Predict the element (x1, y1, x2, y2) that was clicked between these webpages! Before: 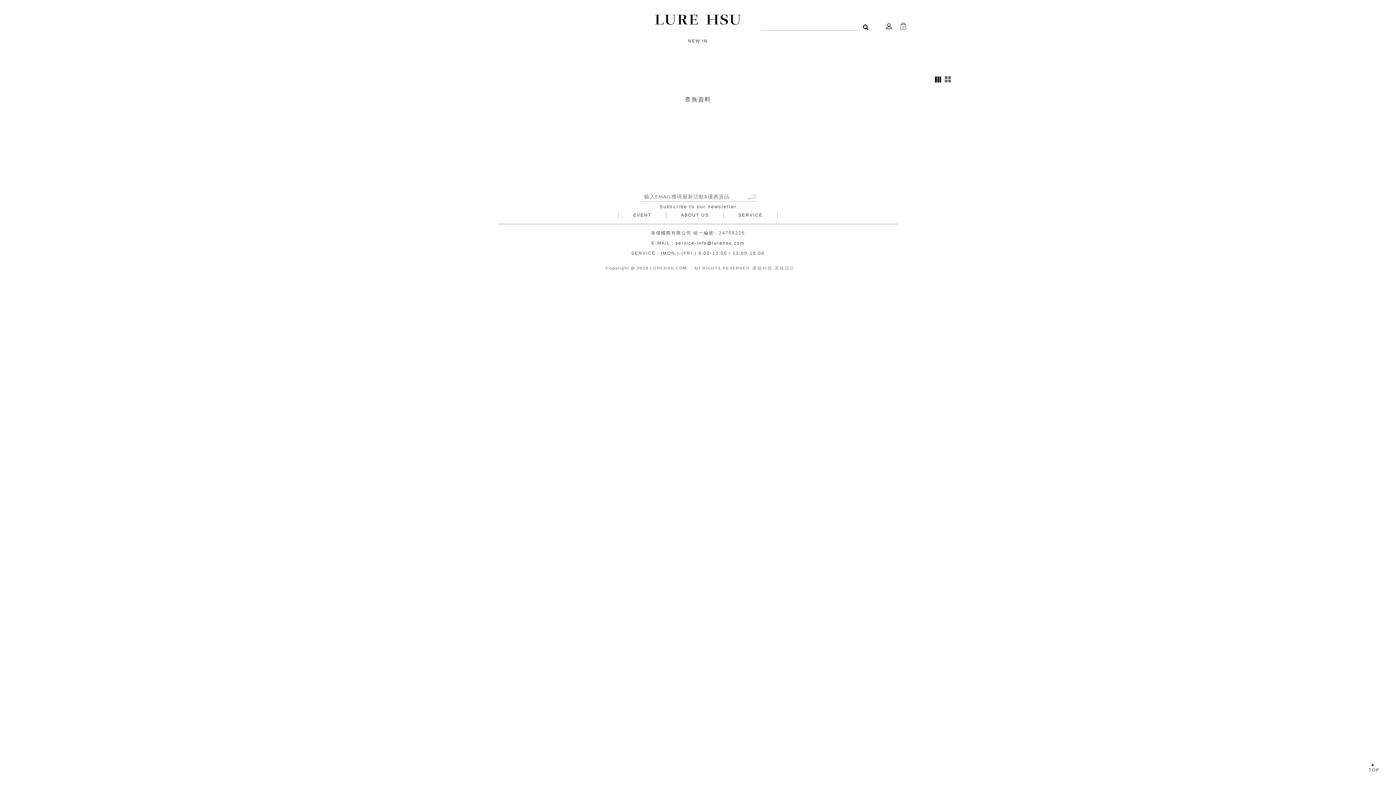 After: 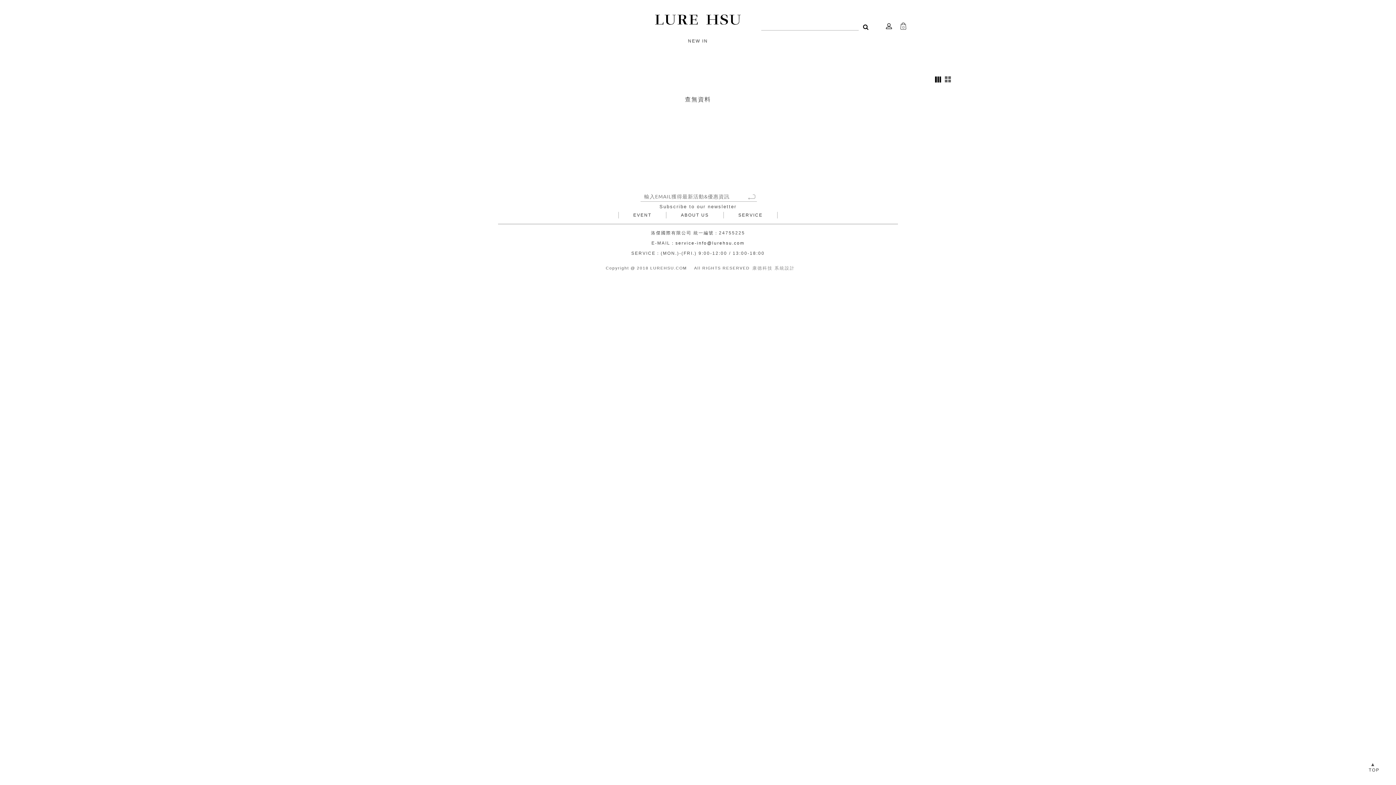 Action: label: service-info@lurehsu.com bbox: (675, 240, 744, 245)